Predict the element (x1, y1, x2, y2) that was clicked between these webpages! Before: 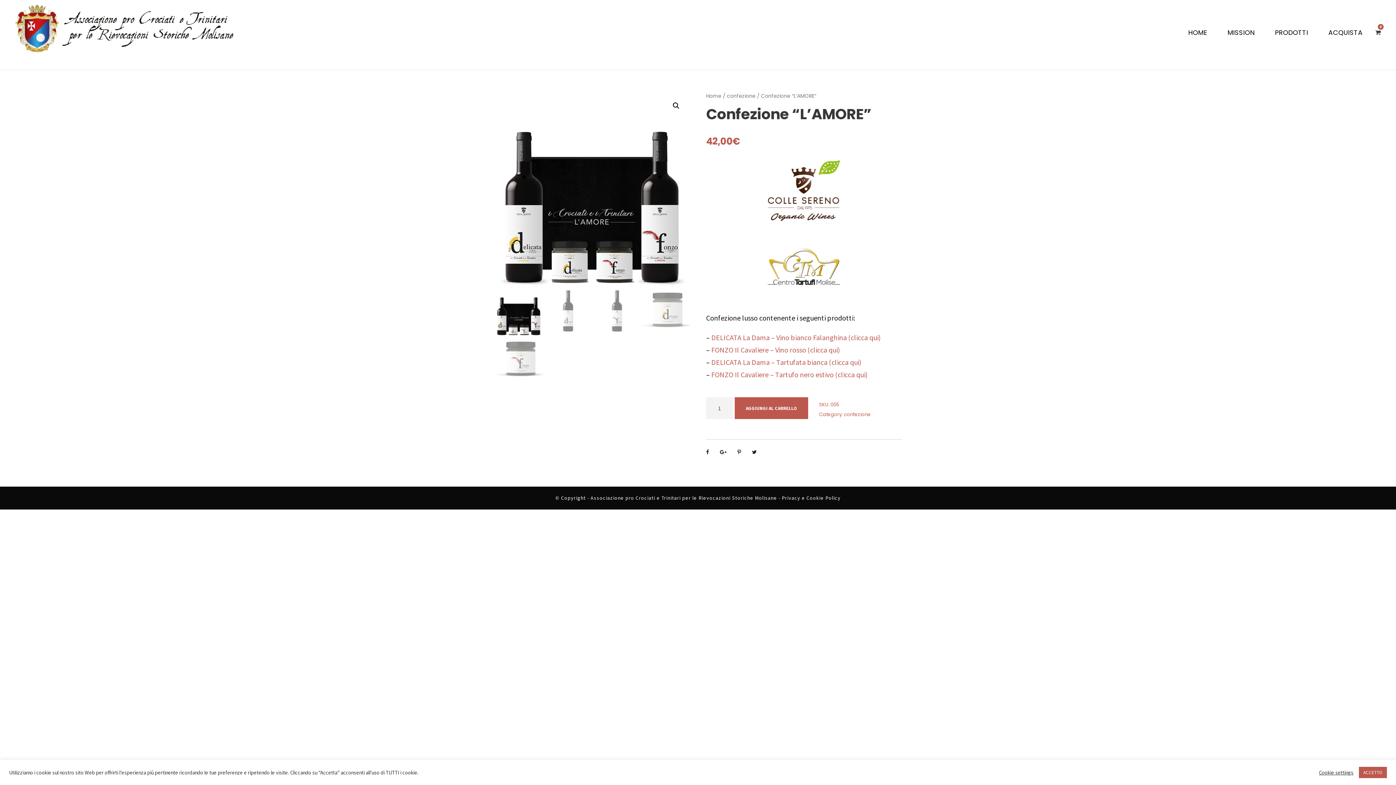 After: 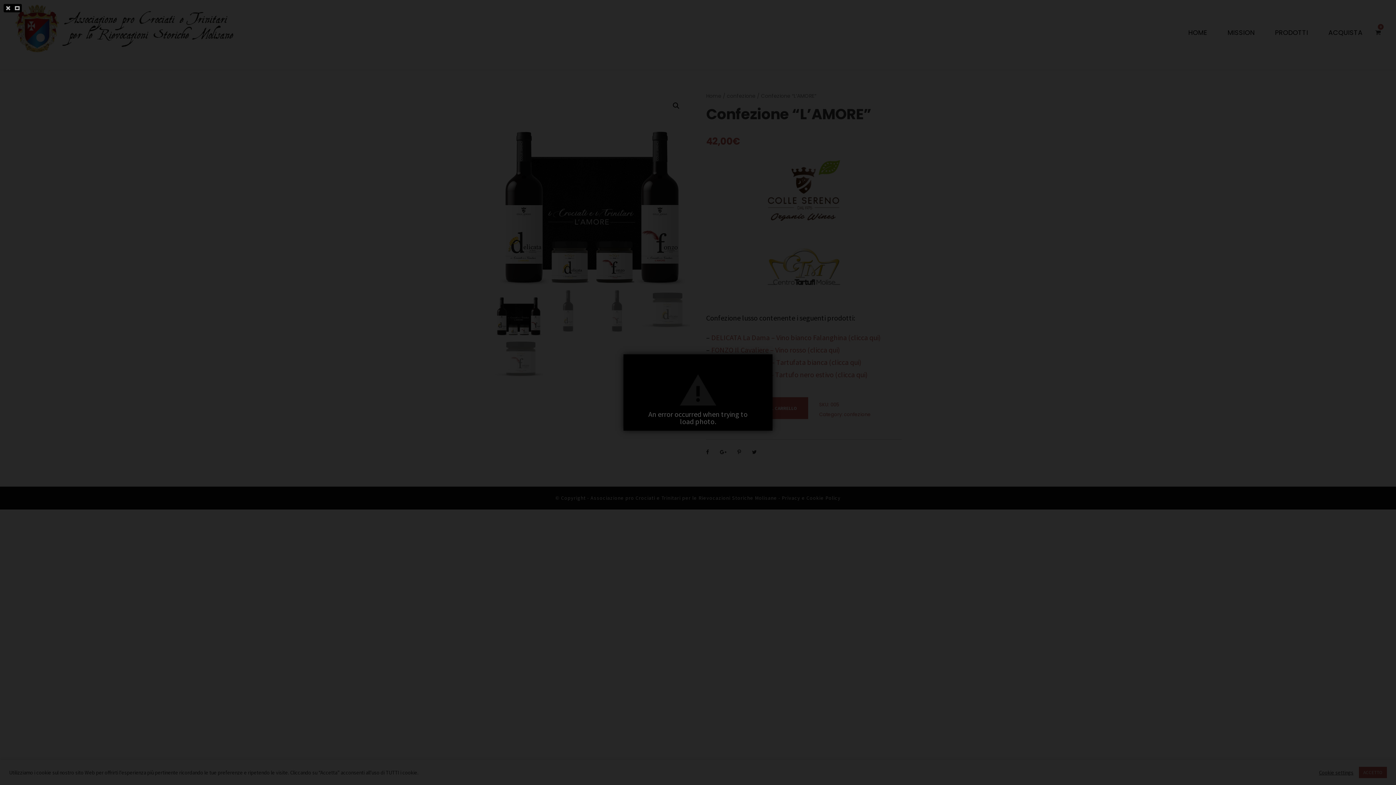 Action: bbox: (737, 449, 741, 455)